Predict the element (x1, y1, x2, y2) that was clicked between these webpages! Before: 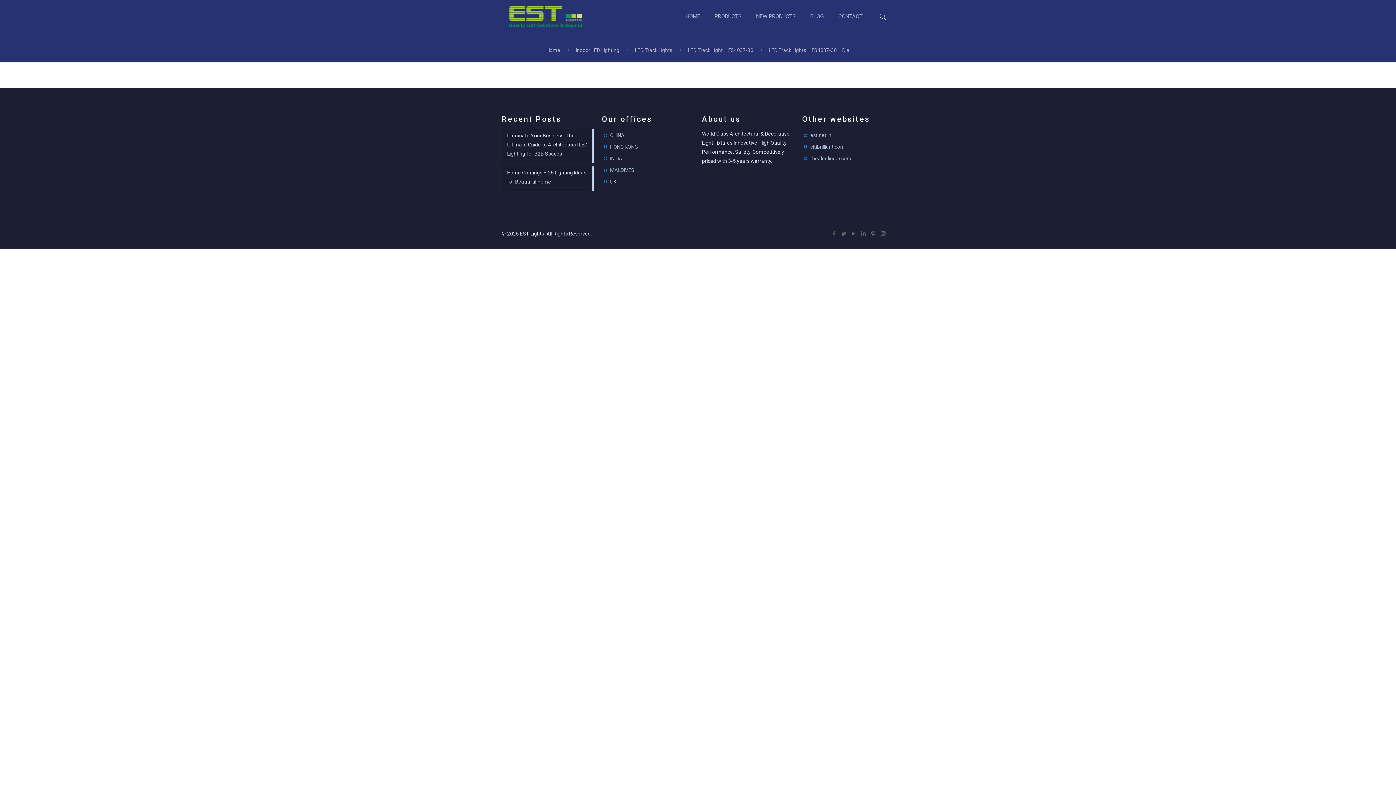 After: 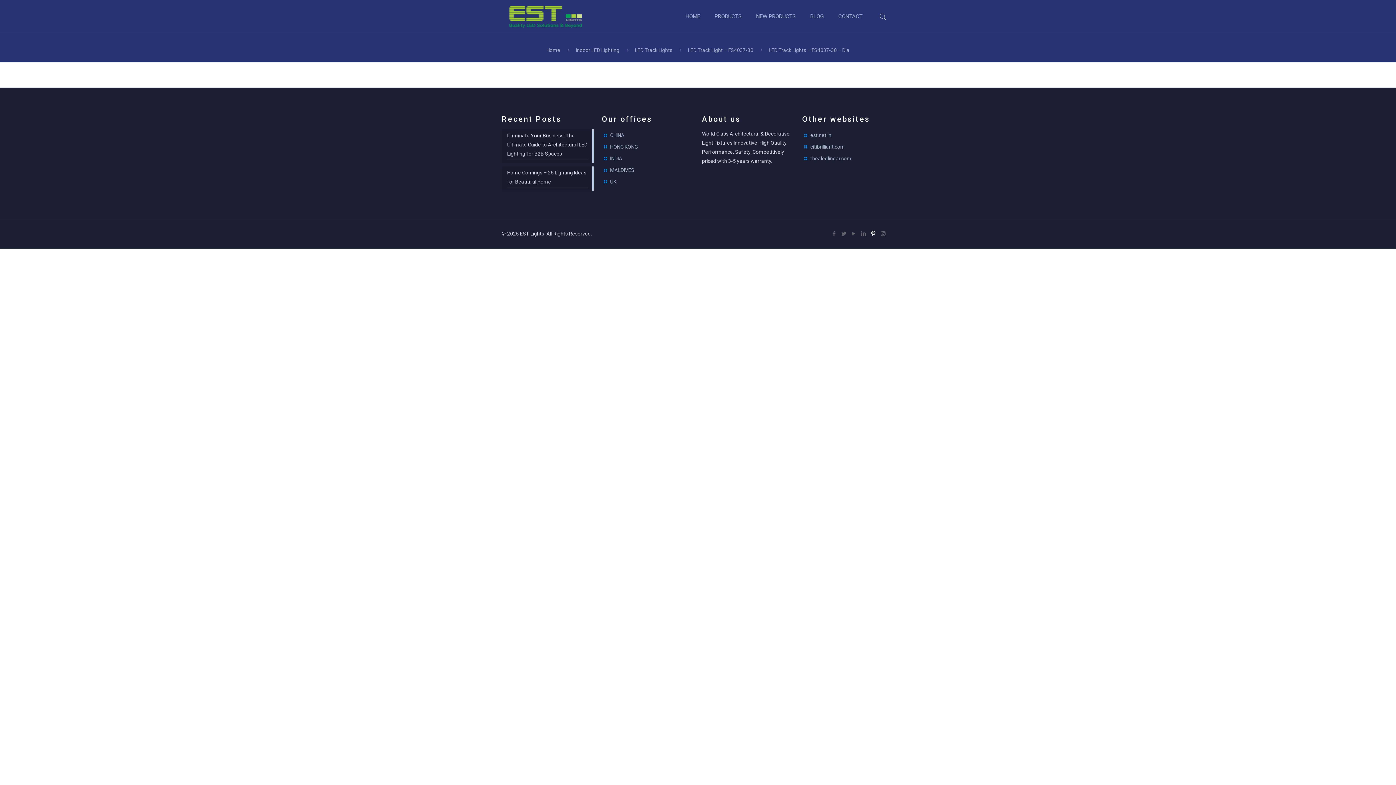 Action: bbox: (869, 230, 877, 237)